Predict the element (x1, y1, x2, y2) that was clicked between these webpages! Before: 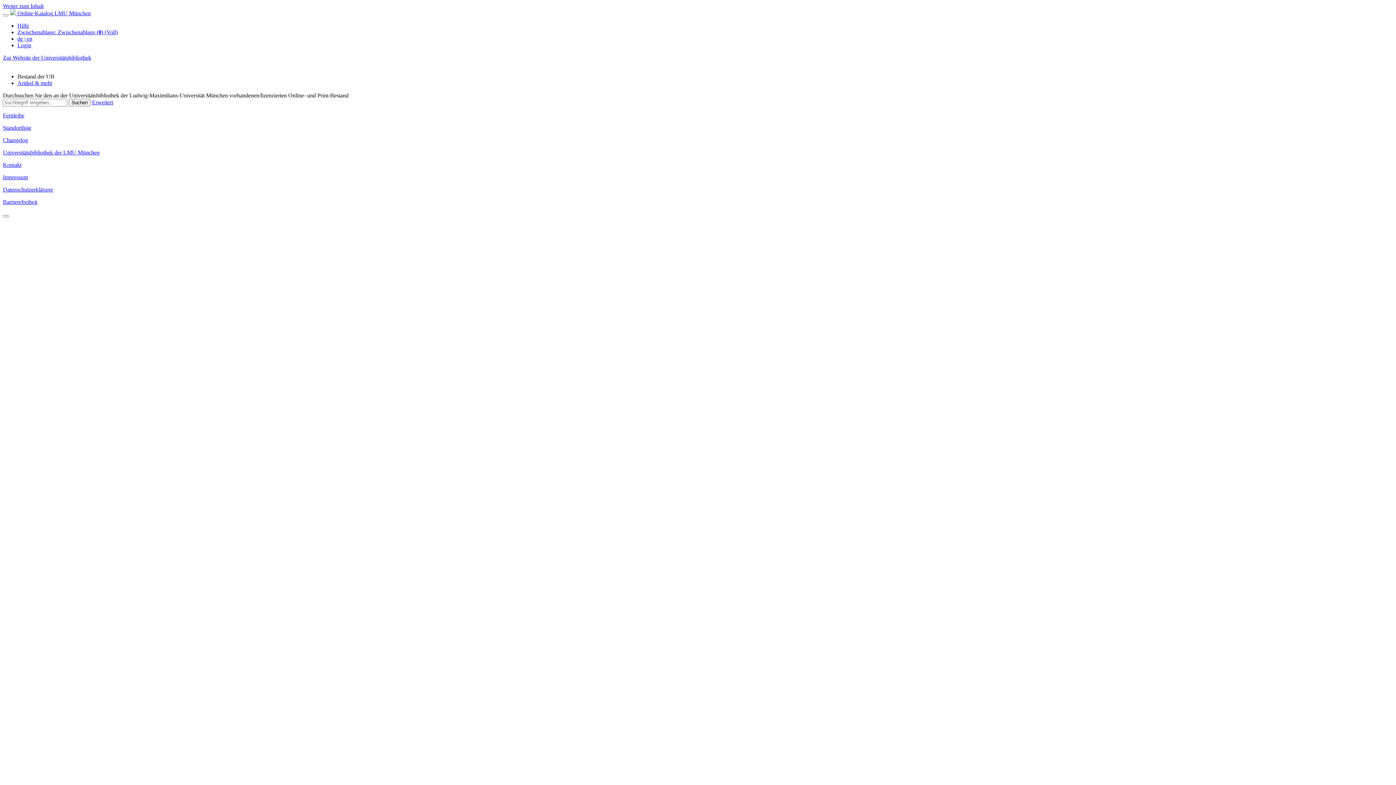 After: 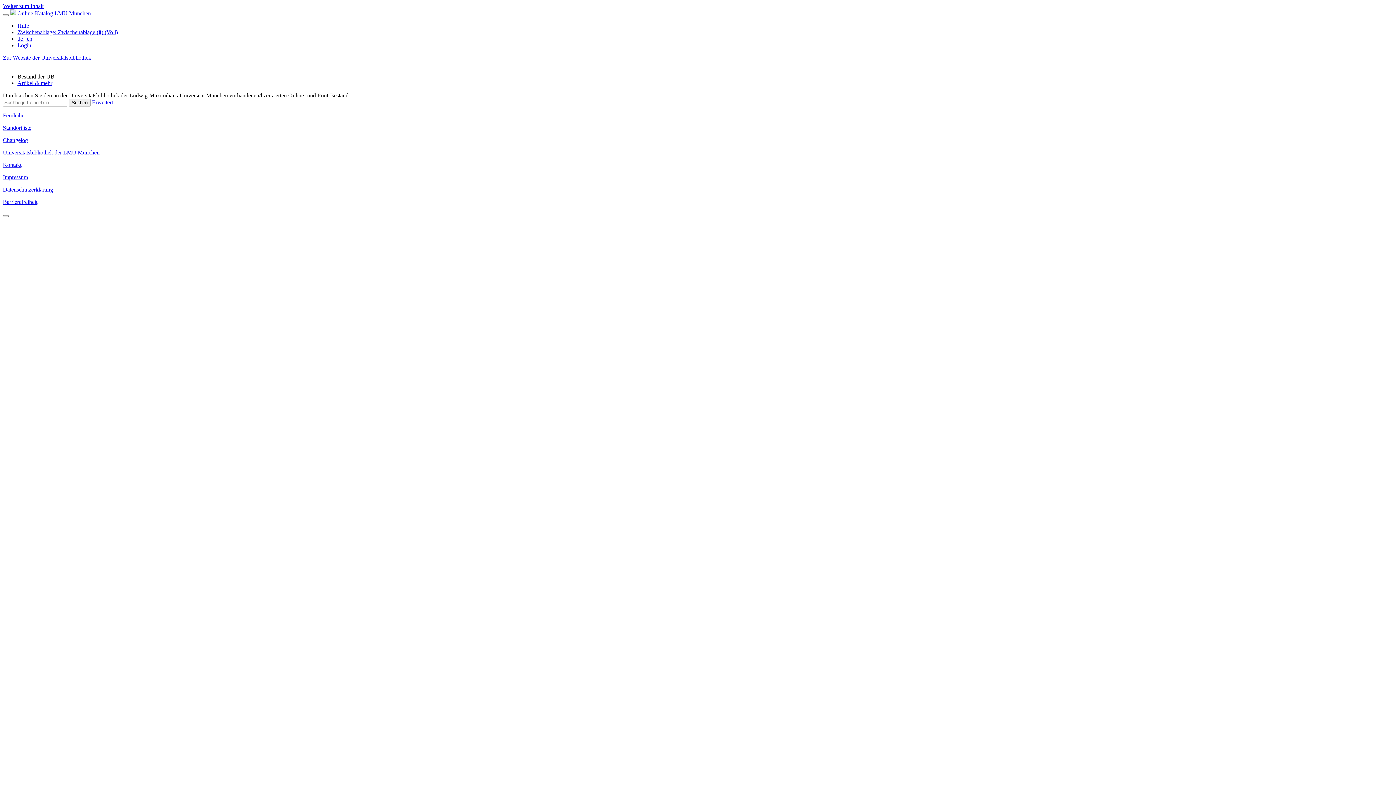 Action: bbox: (2, 124, 31, 130) label: Standortliste